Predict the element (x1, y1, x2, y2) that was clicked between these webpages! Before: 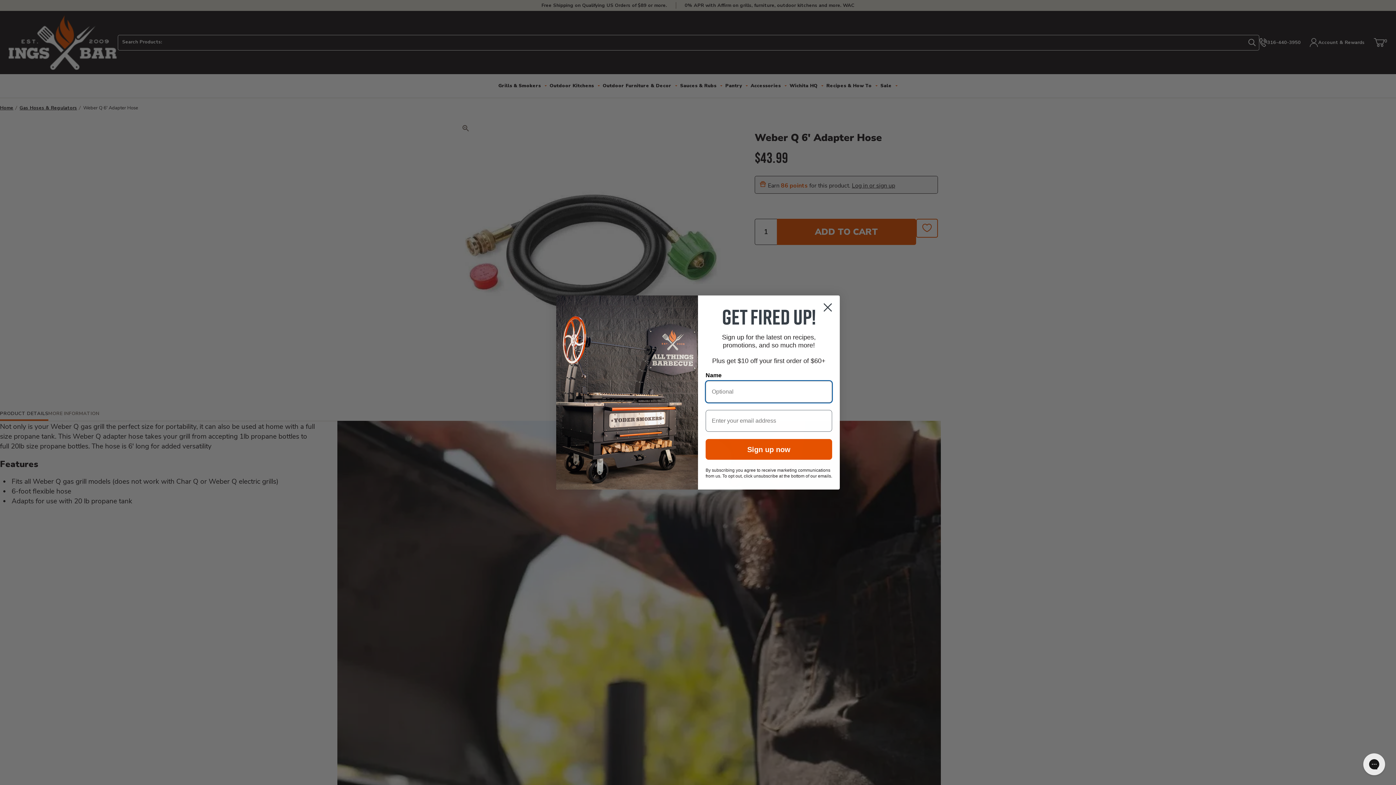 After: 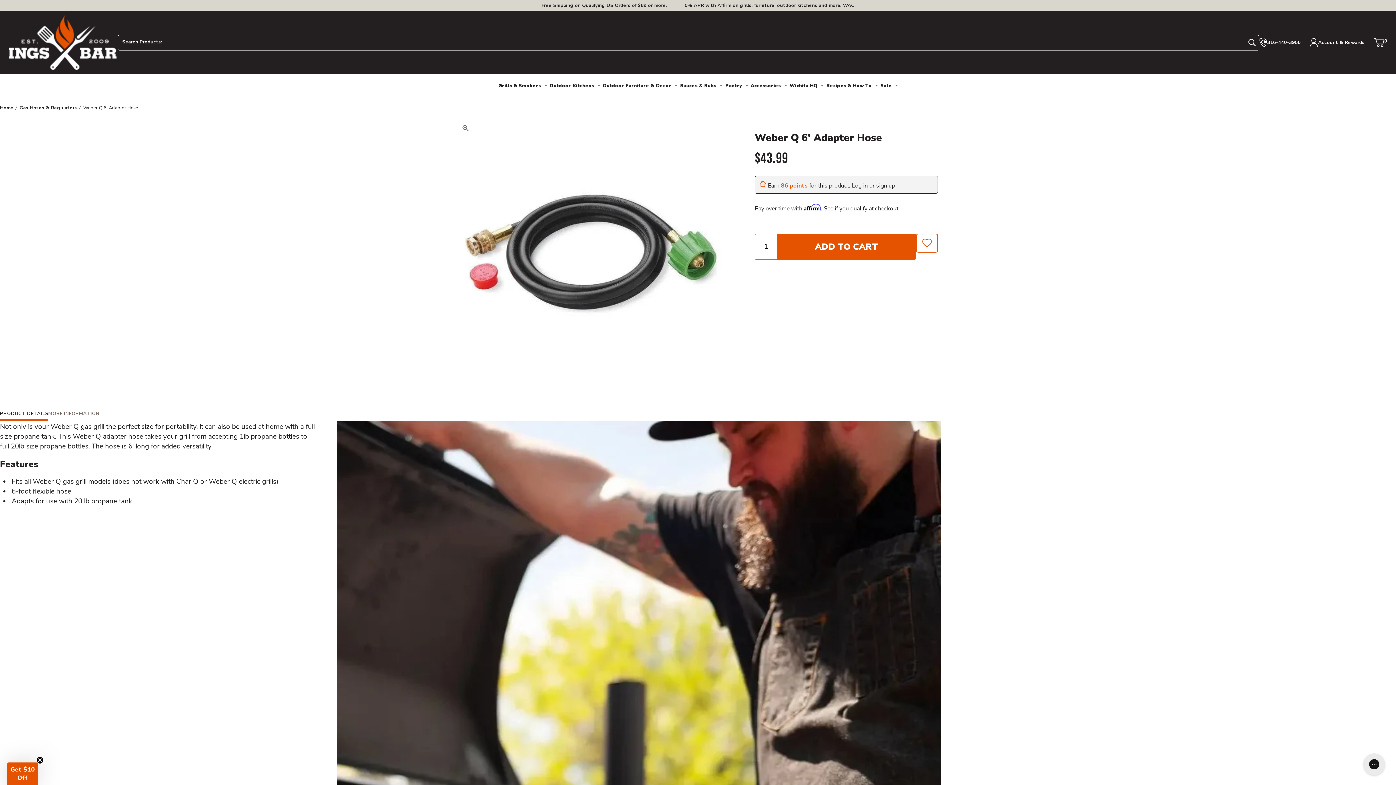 Action: bbox: (818, 298, 837, 316) label: Close dialog